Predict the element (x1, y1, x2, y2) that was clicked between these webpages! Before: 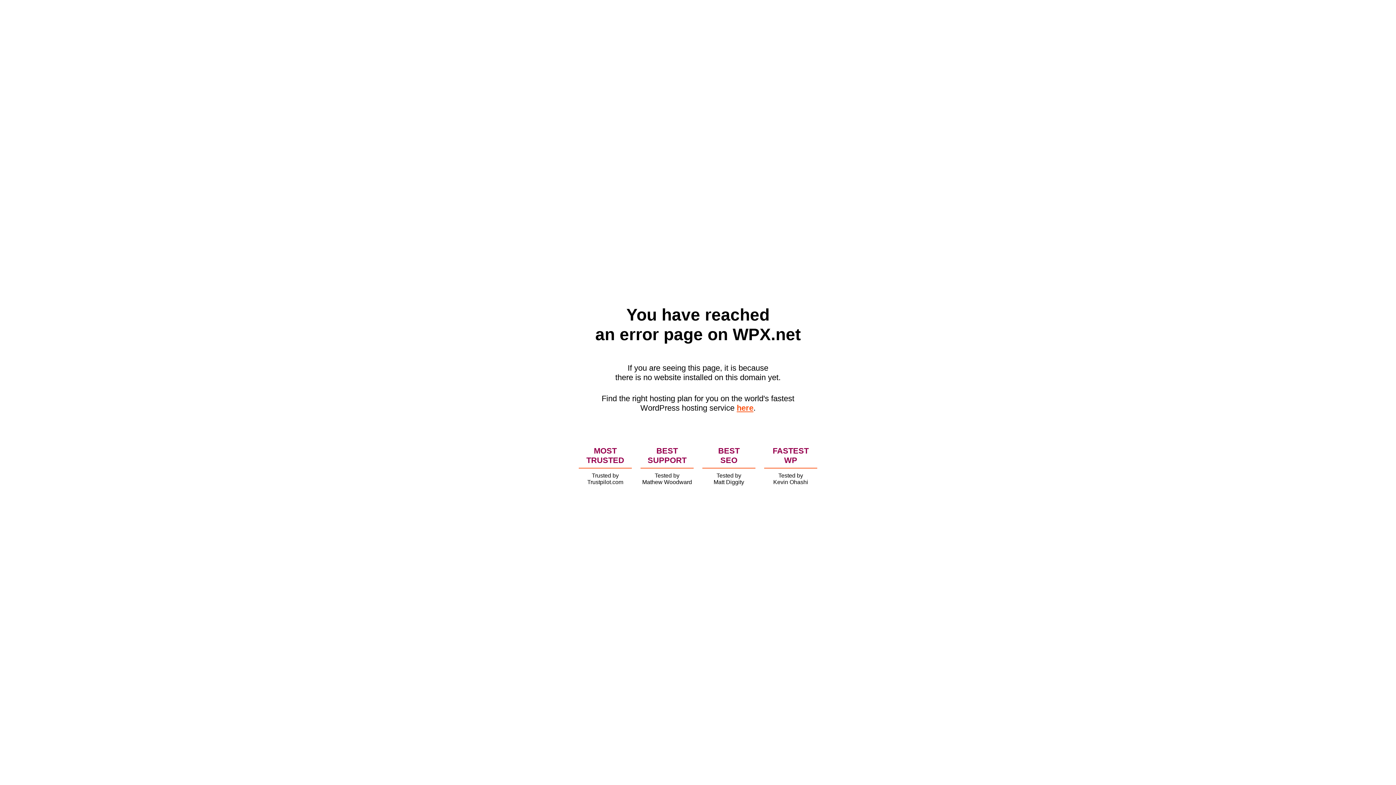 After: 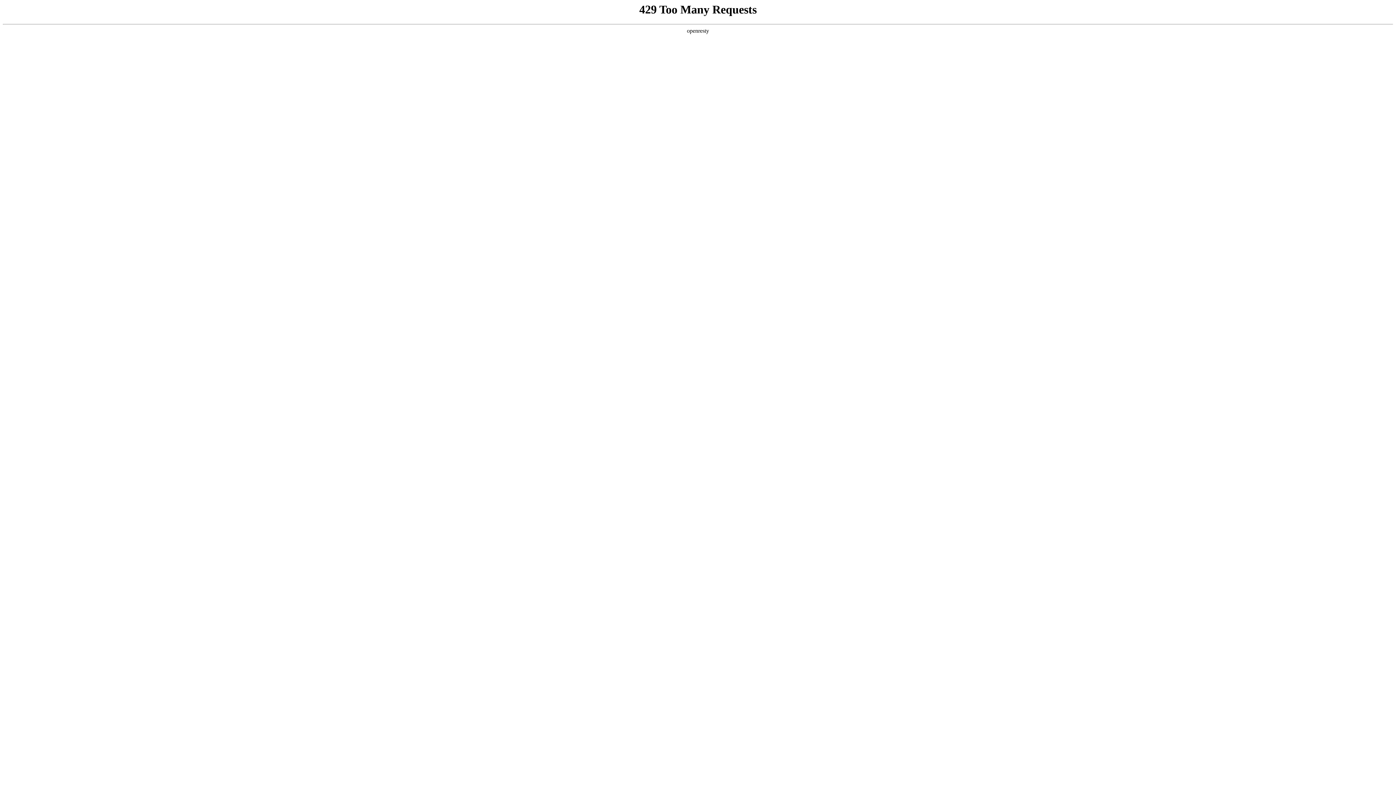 Action: label: here bbox: (736, 403, 753, 412)